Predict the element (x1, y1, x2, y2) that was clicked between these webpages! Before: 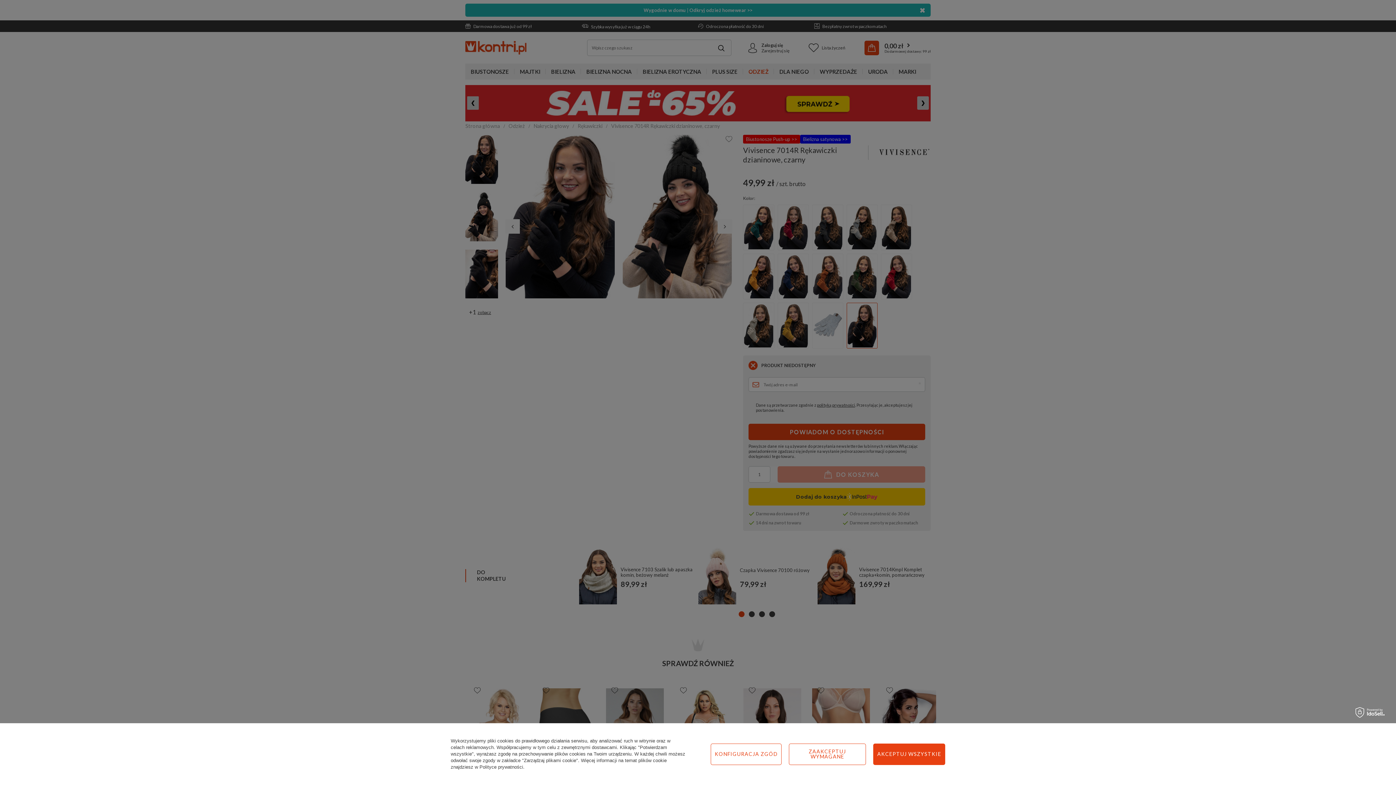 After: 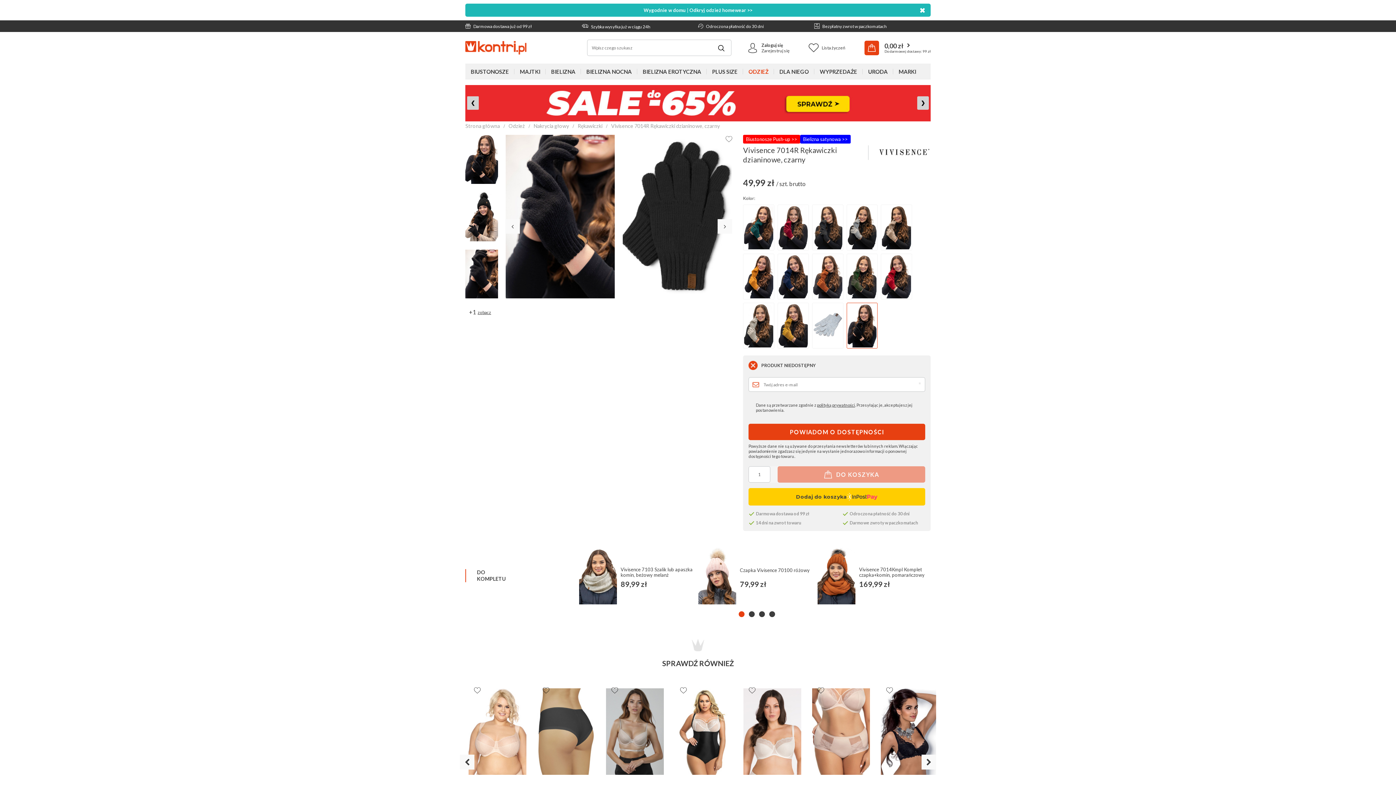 Action: bbox: (789, 743, 866, 765) label: ZAAKCEPTUJ WYMAGANE